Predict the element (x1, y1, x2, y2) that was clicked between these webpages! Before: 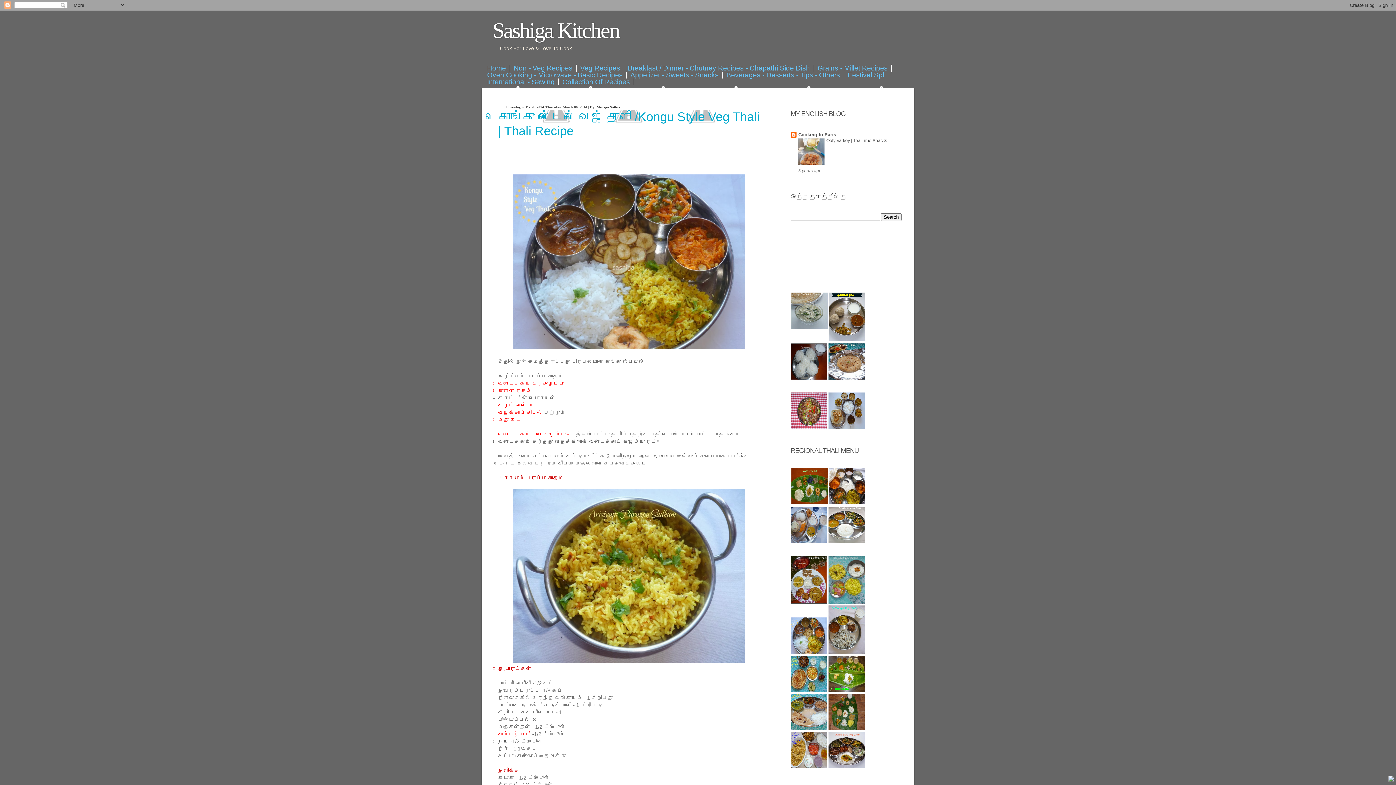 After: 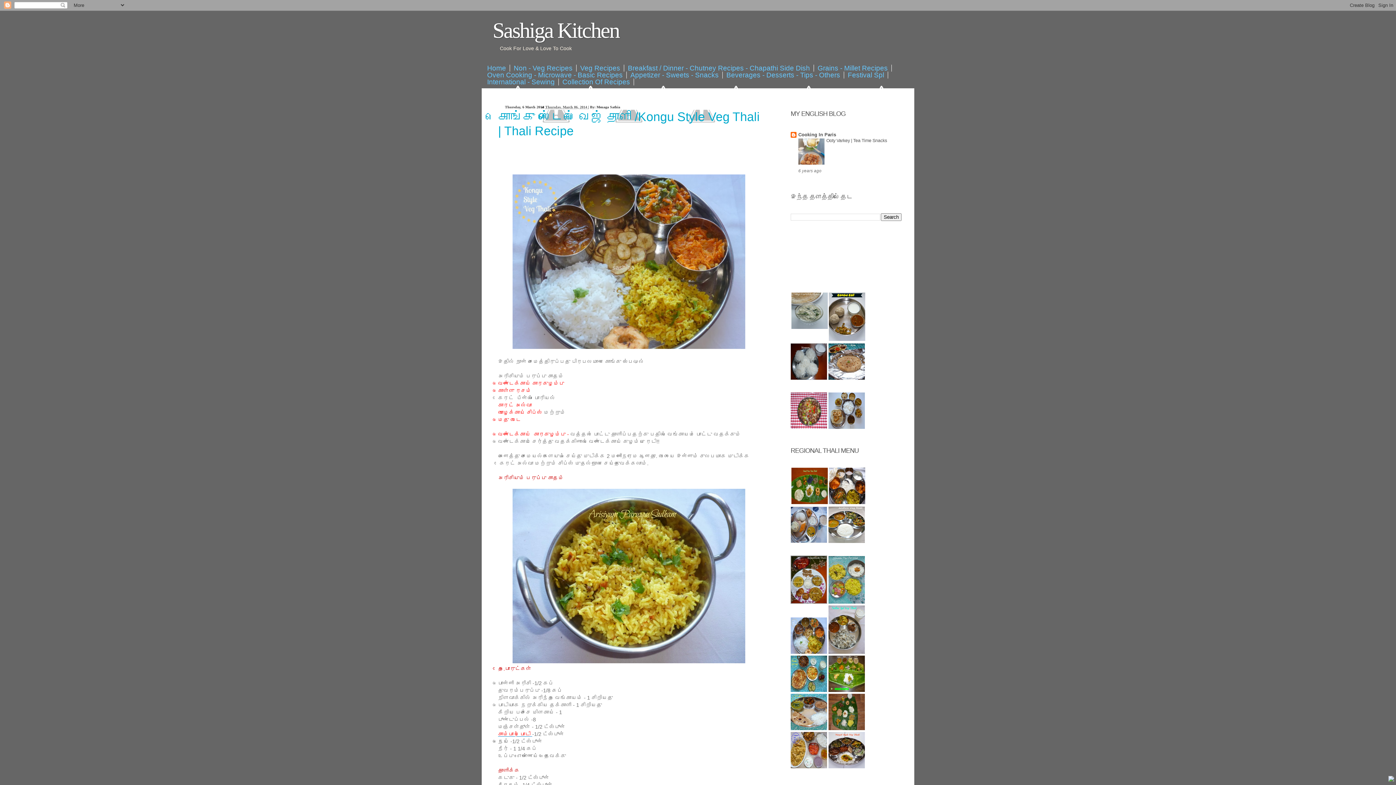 Action: bbox: (498, 731, 532, 737) label: சாம்பார் பொடி 